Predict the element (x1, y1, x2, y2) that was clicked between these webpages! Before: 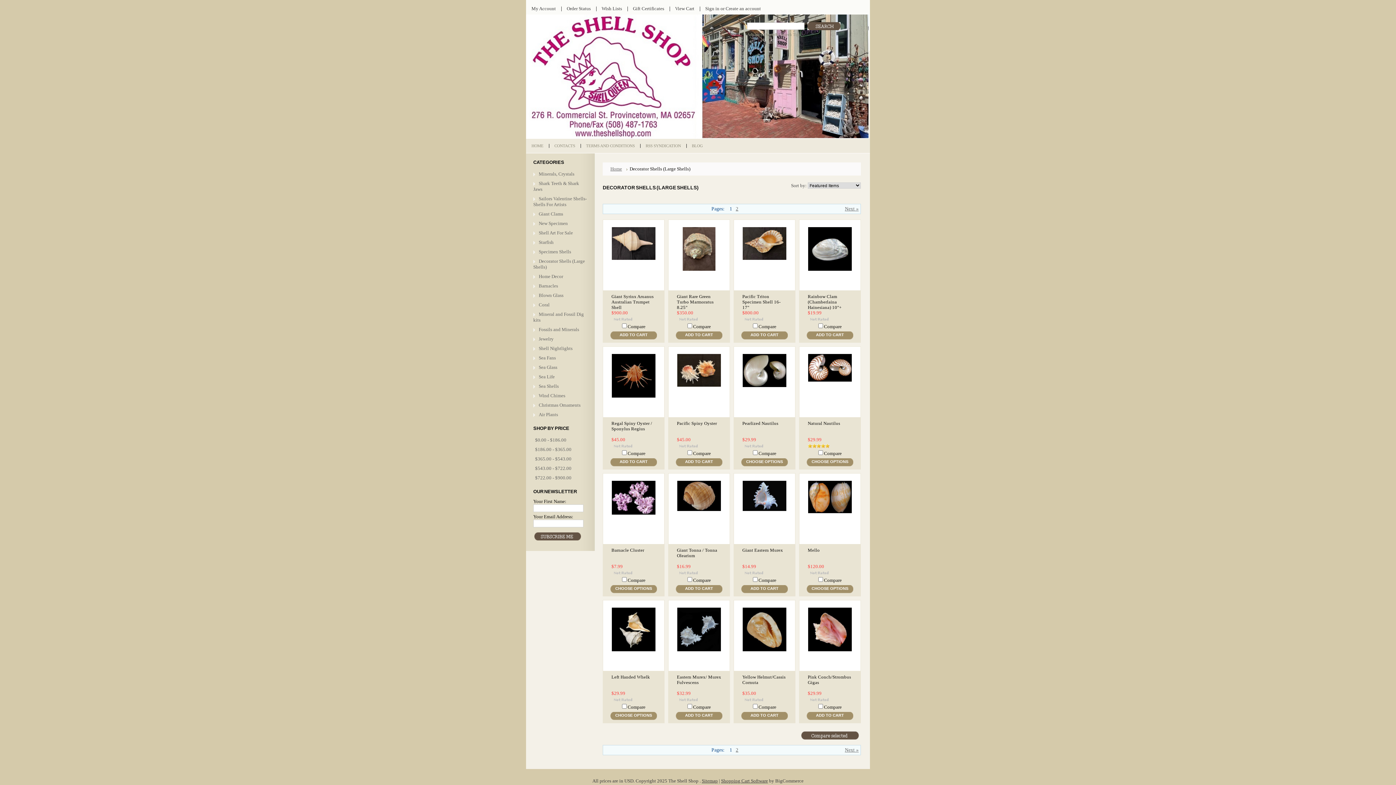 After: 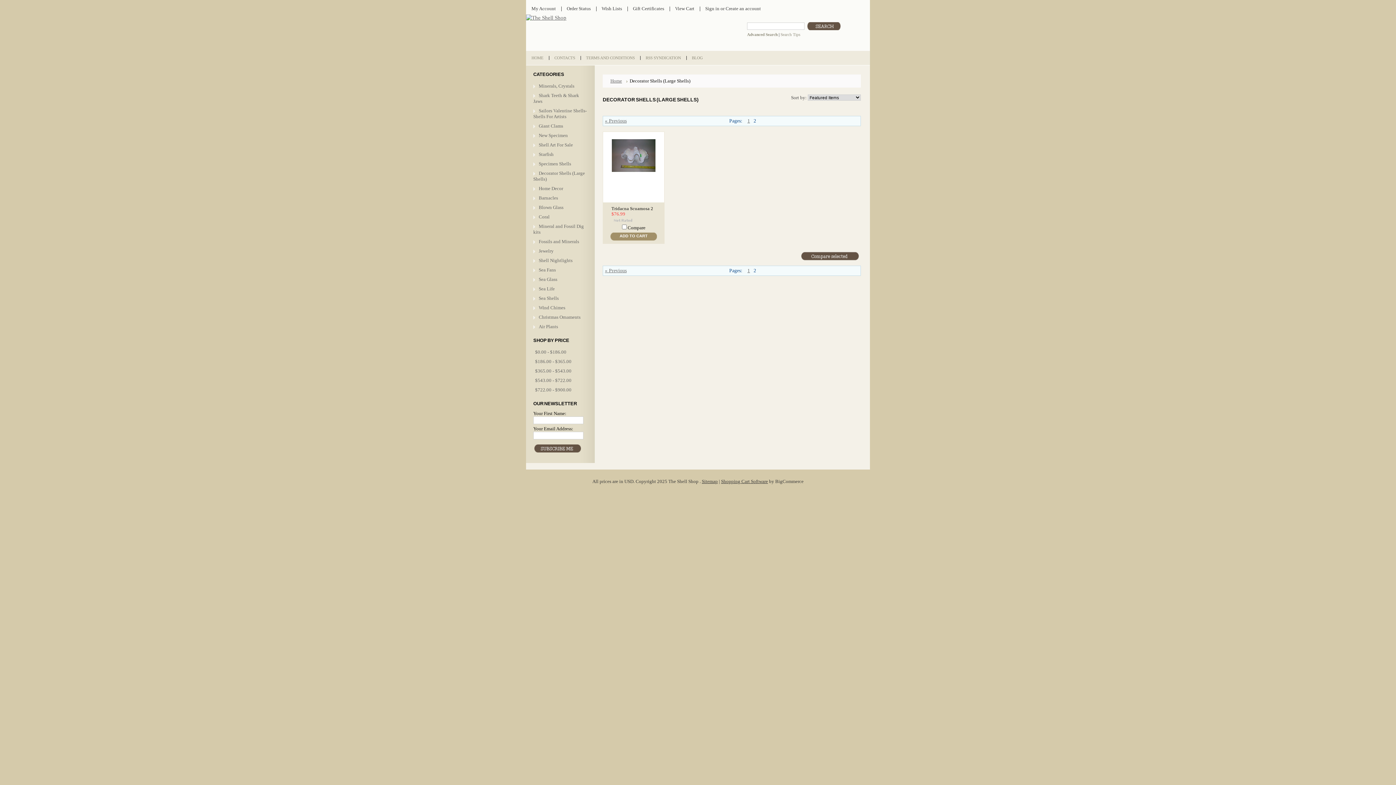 Action: label: 2 bbox: (736, 206, 738, 211)